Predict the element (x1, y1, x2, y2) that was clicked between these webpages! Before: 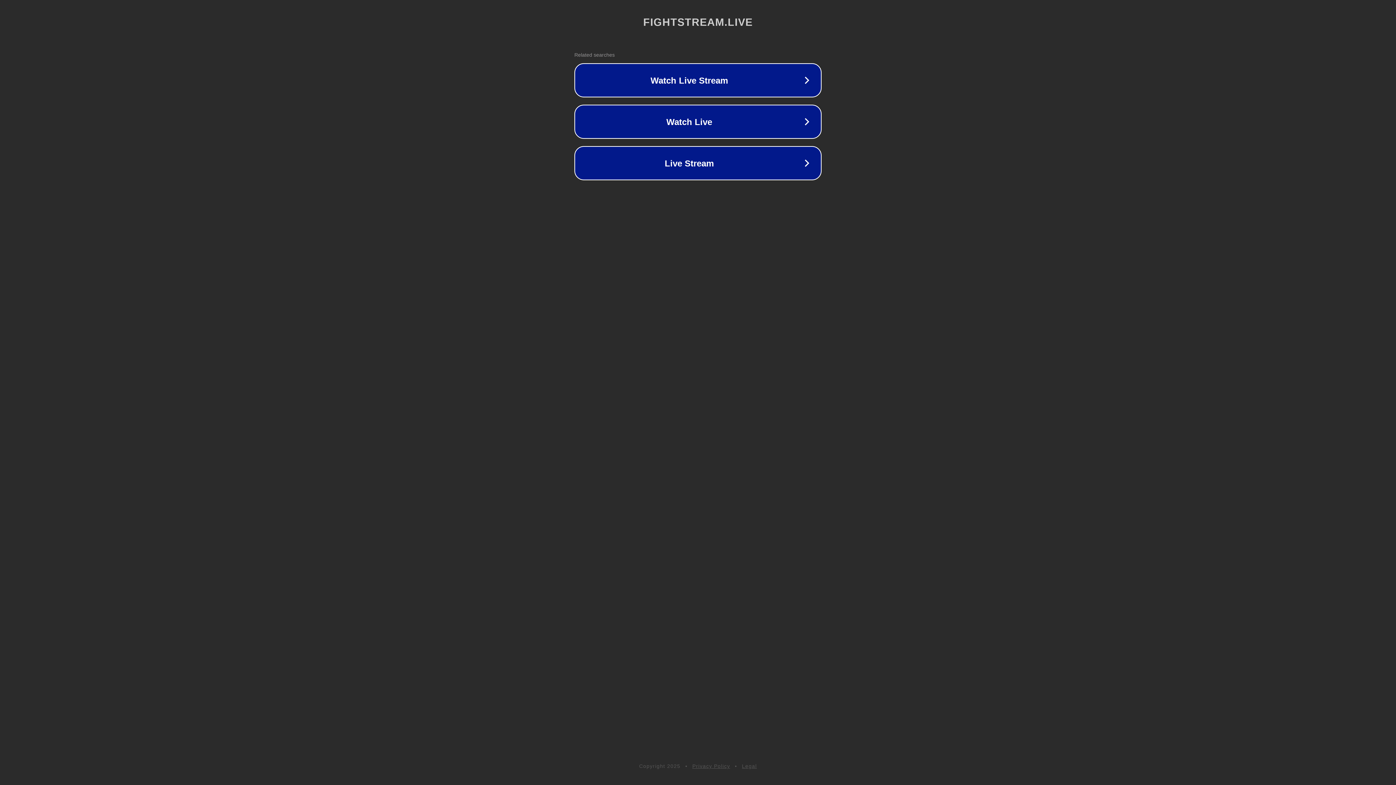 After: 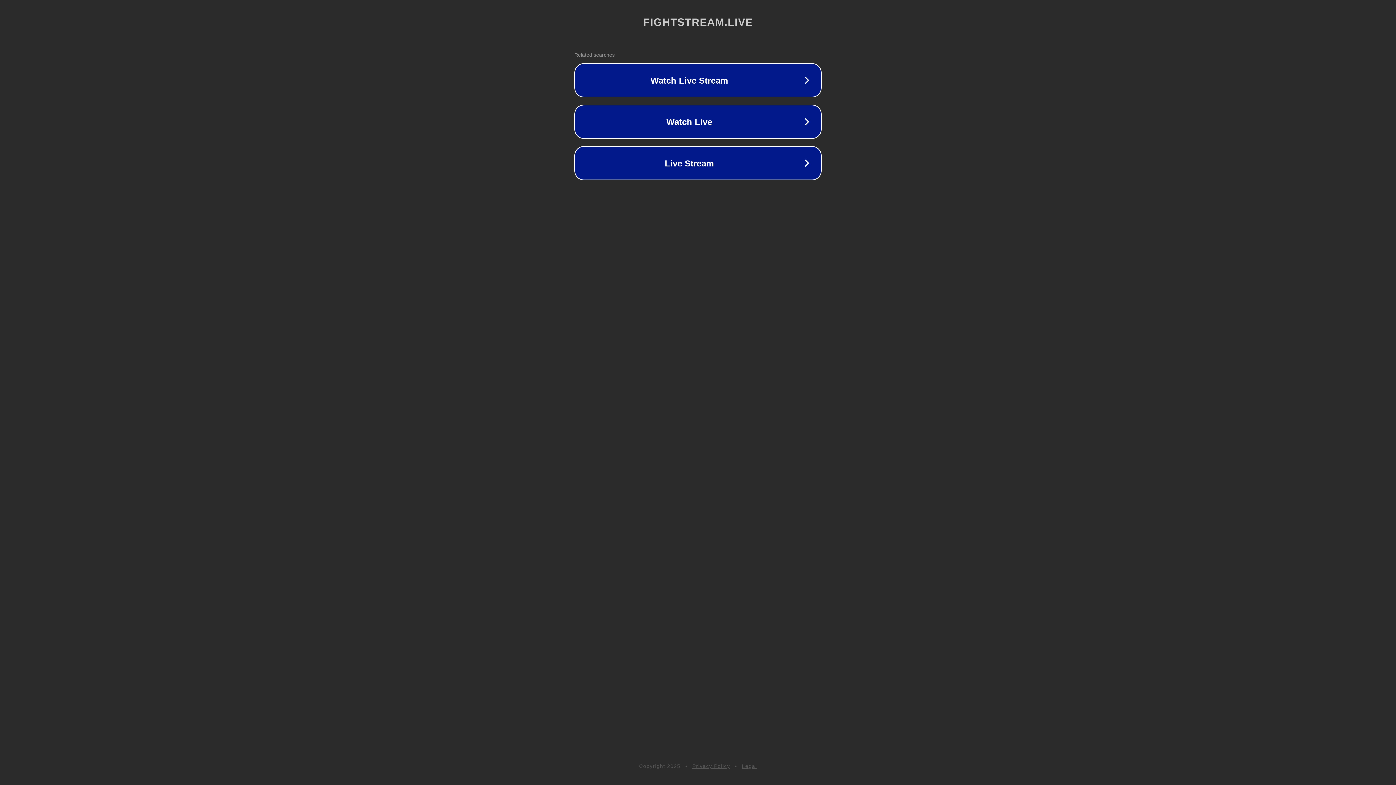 Action: bbox: (692, 763, 730, 769) label: Privacy Policy